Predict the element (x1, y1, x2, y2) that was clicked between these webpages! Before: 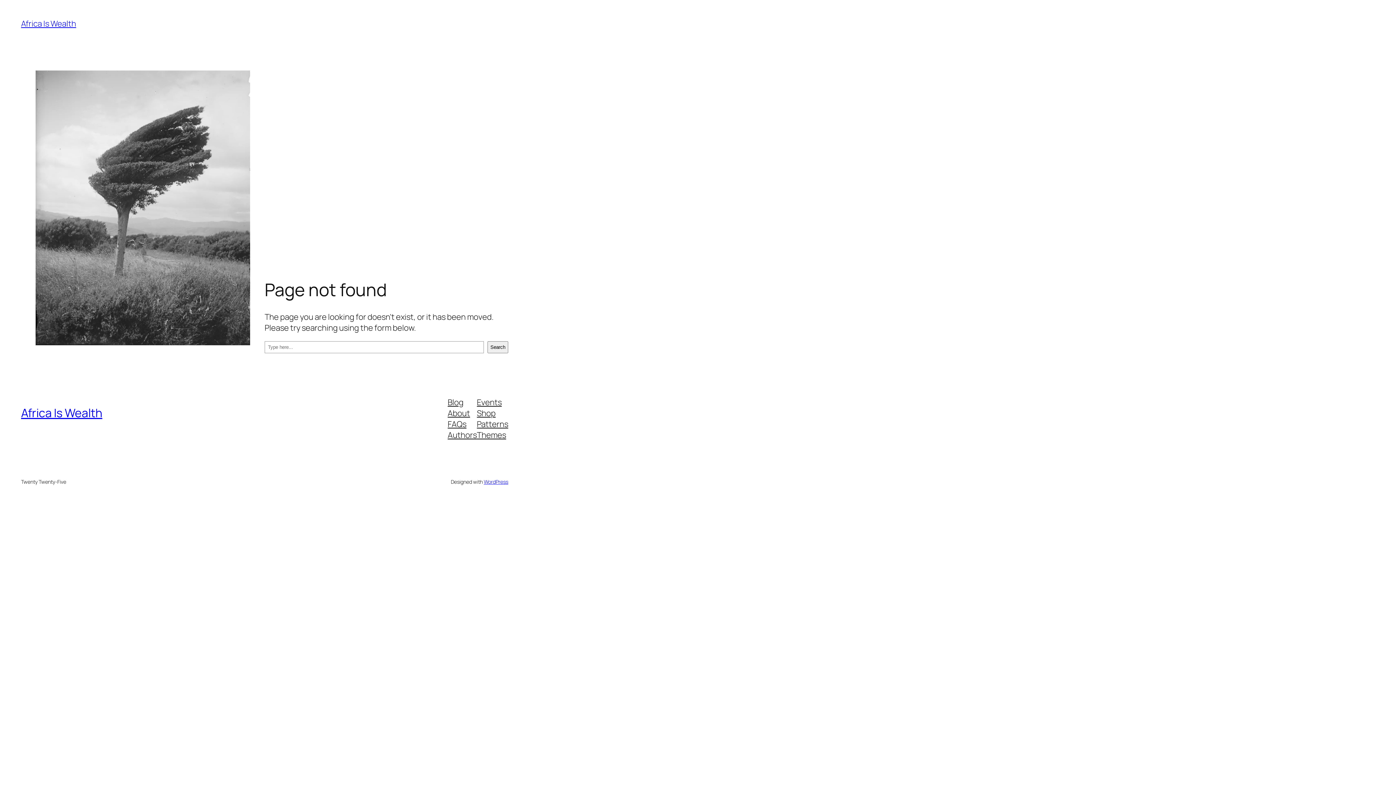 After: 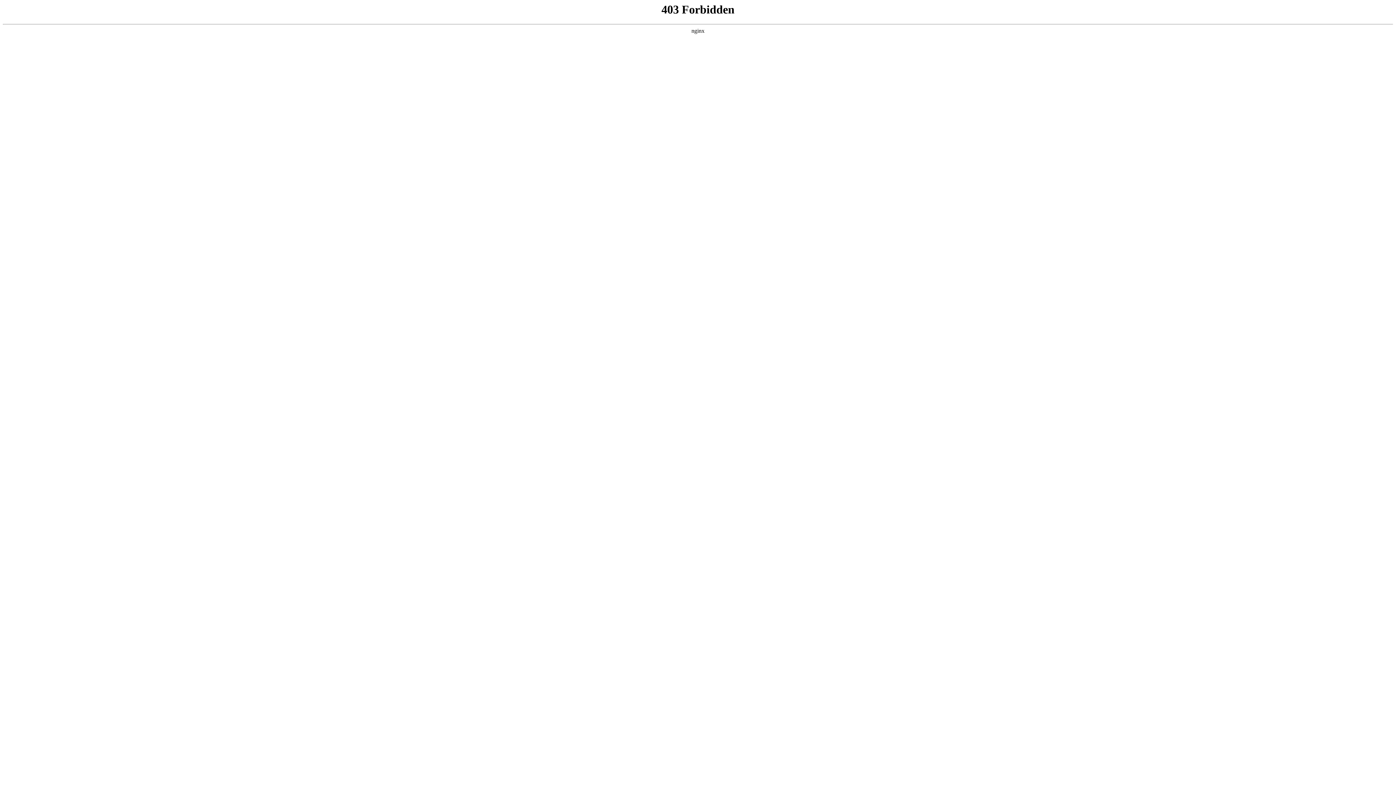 Action: bbox: (483, 478, 508, 485) label: WordPress